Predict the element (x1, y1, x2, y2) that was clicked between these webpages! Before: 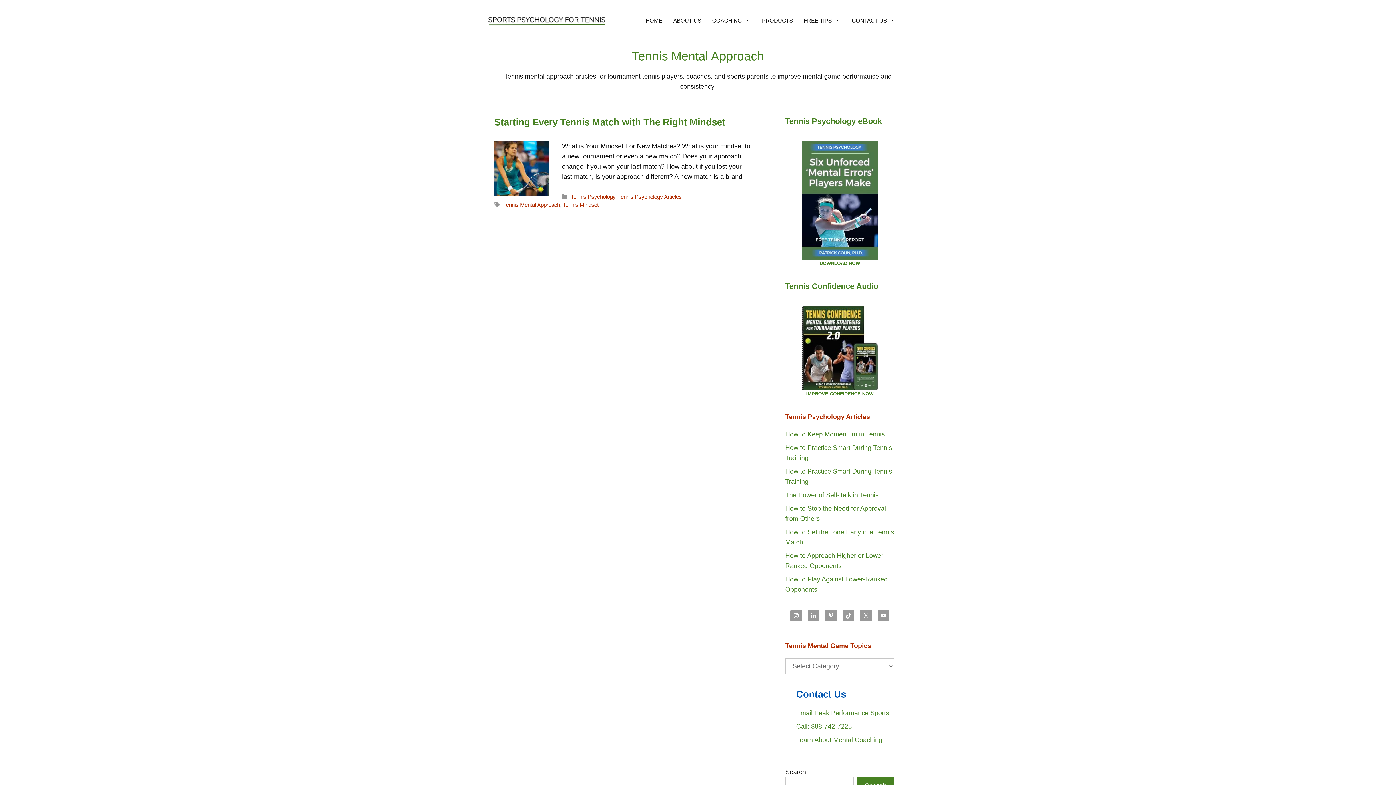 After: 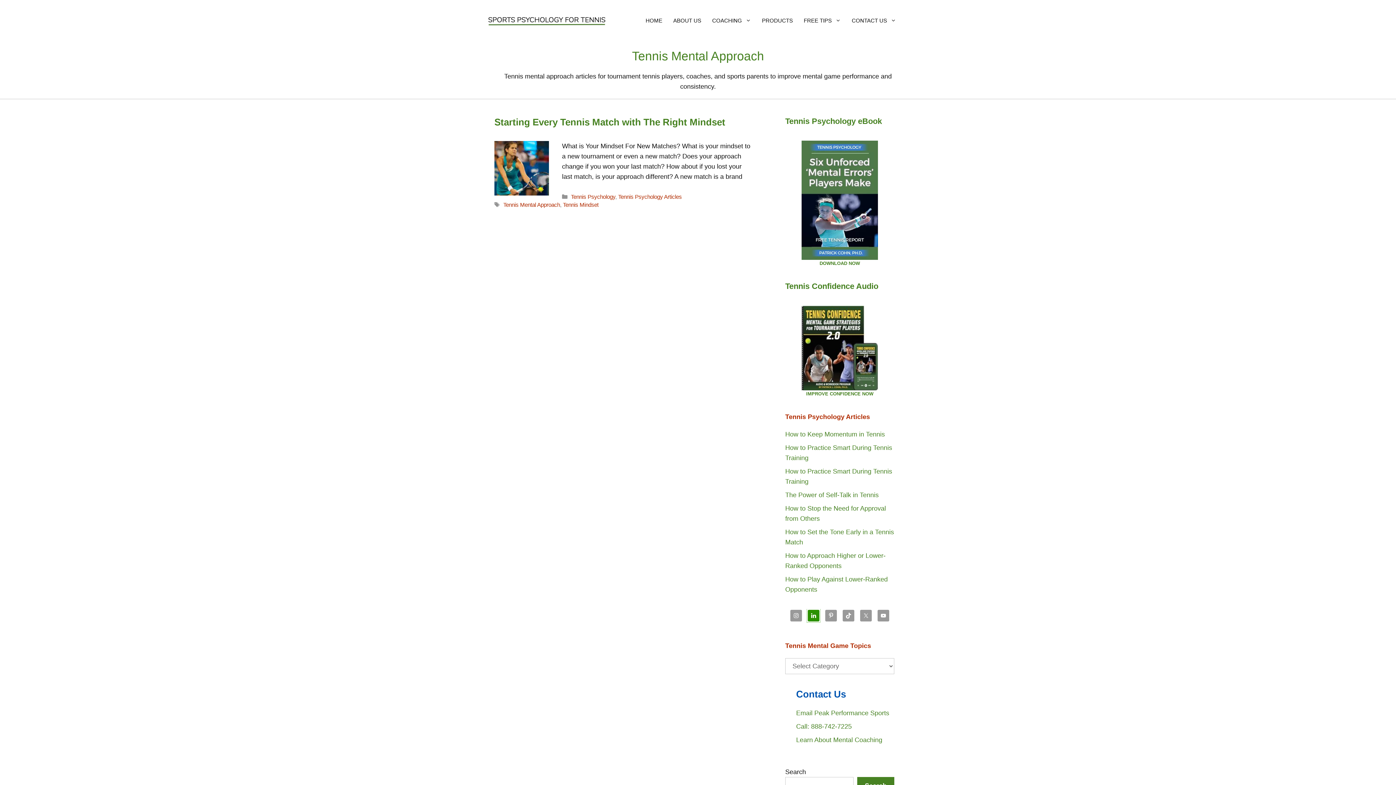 Action: bbox: (807, 609, 820, 622)